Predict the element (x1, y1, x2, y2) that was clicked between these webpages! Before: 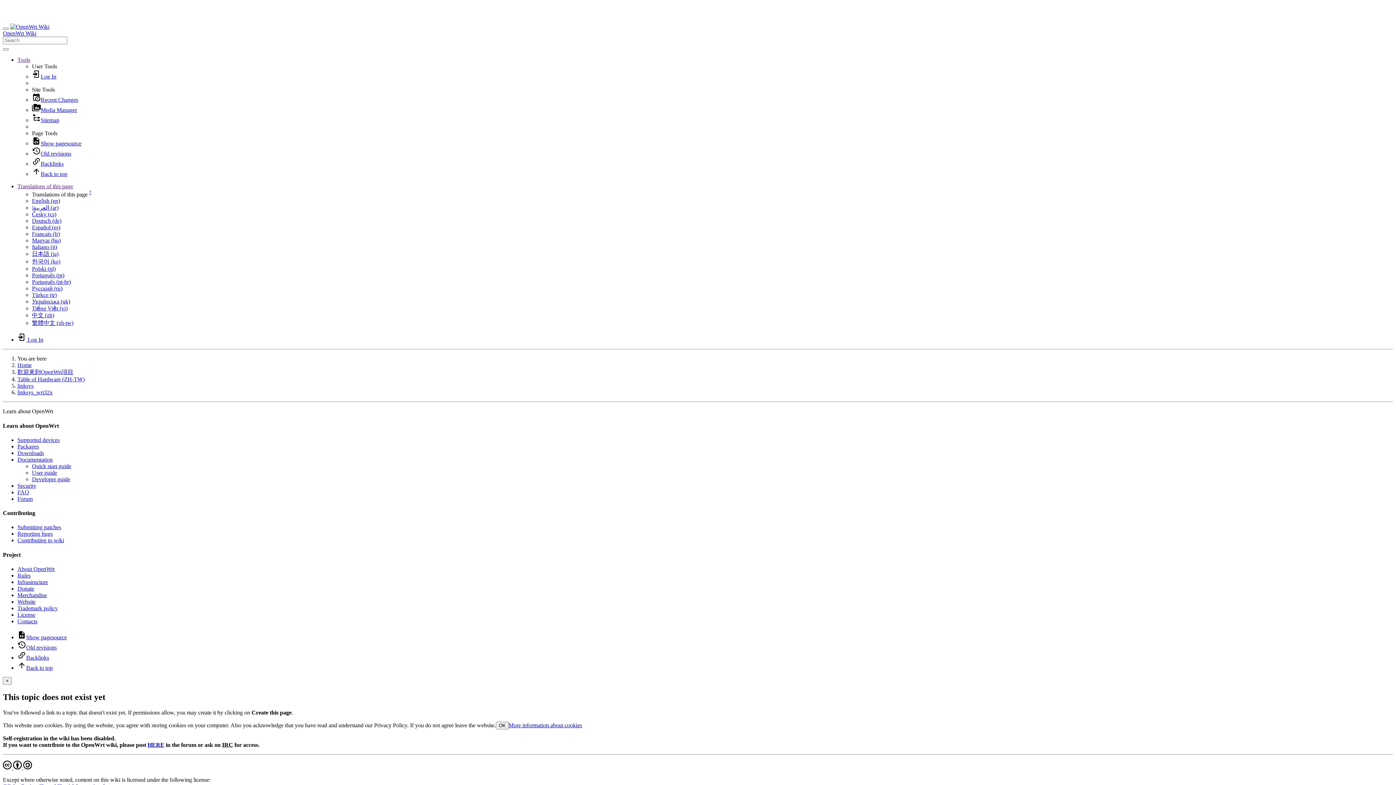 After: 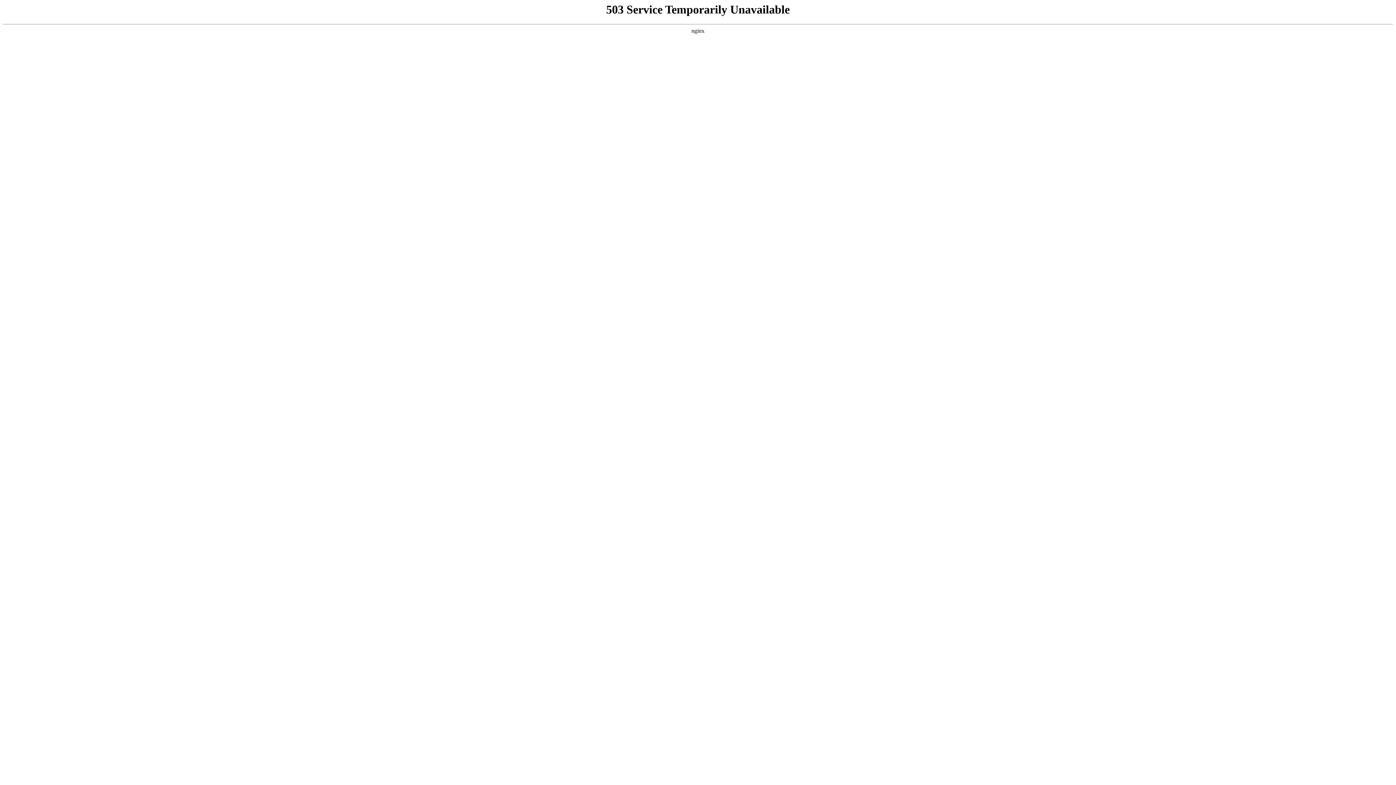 Action: label: Supported devices bbox: (17, 437, 59, 443)